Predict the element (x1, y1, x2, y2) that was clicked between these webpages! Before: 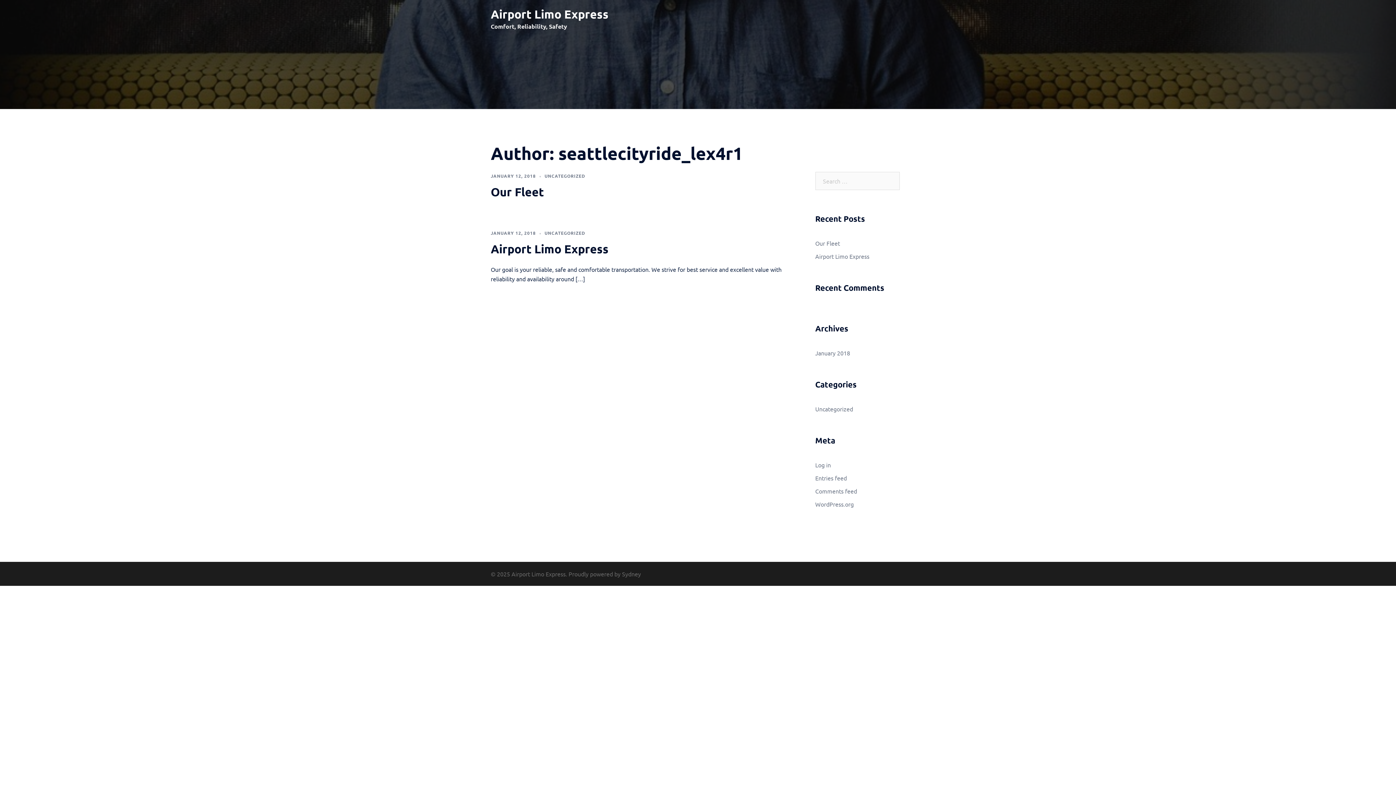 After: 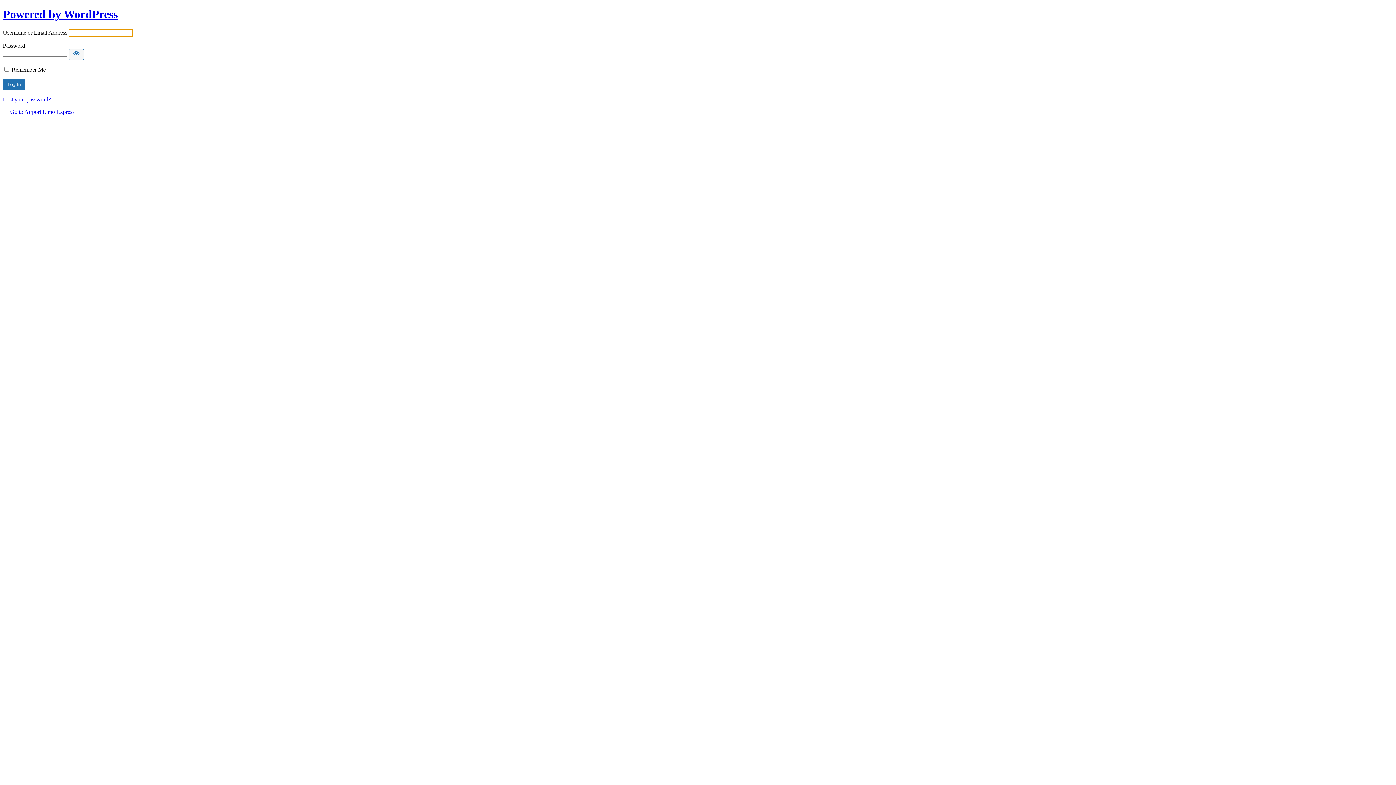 Action: label: Log in bbox: (815, 461, 831, 468)